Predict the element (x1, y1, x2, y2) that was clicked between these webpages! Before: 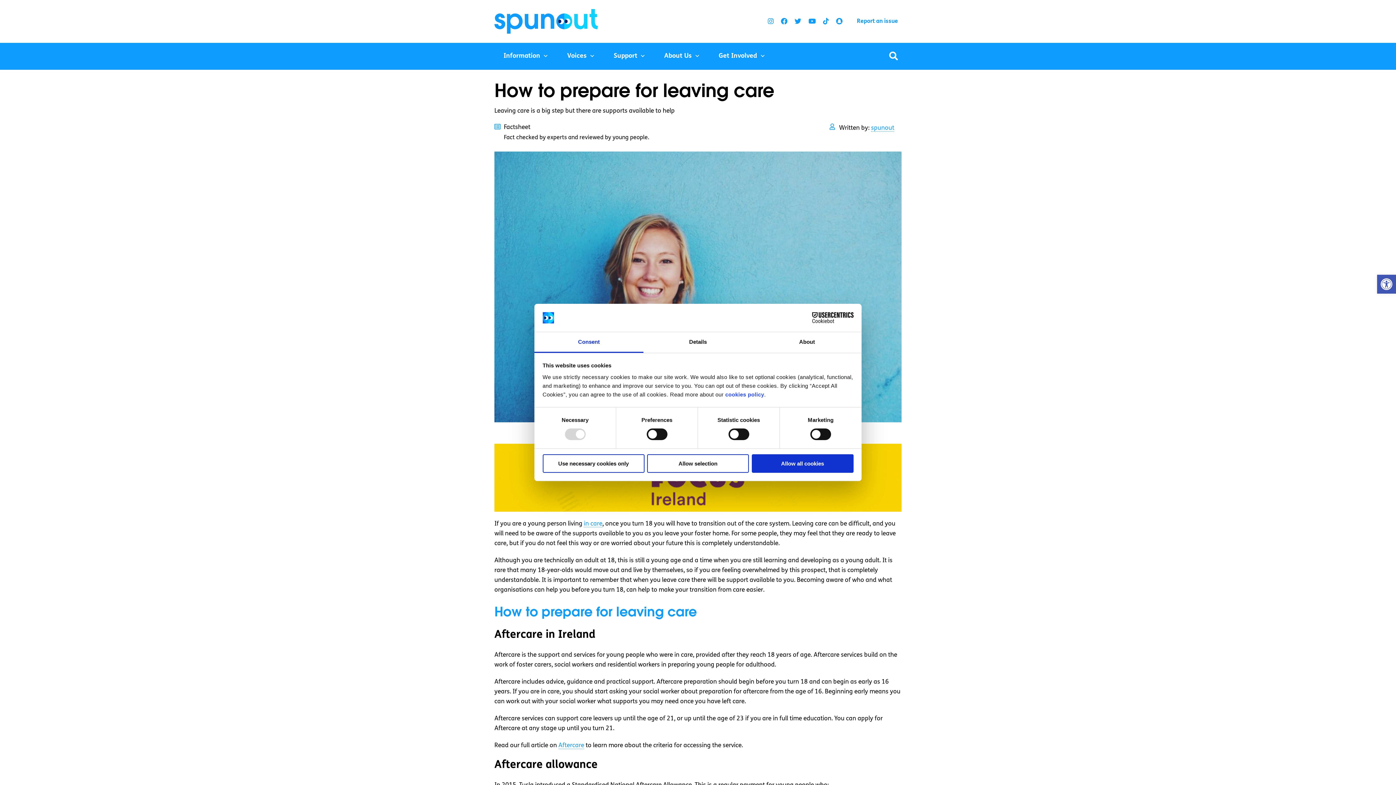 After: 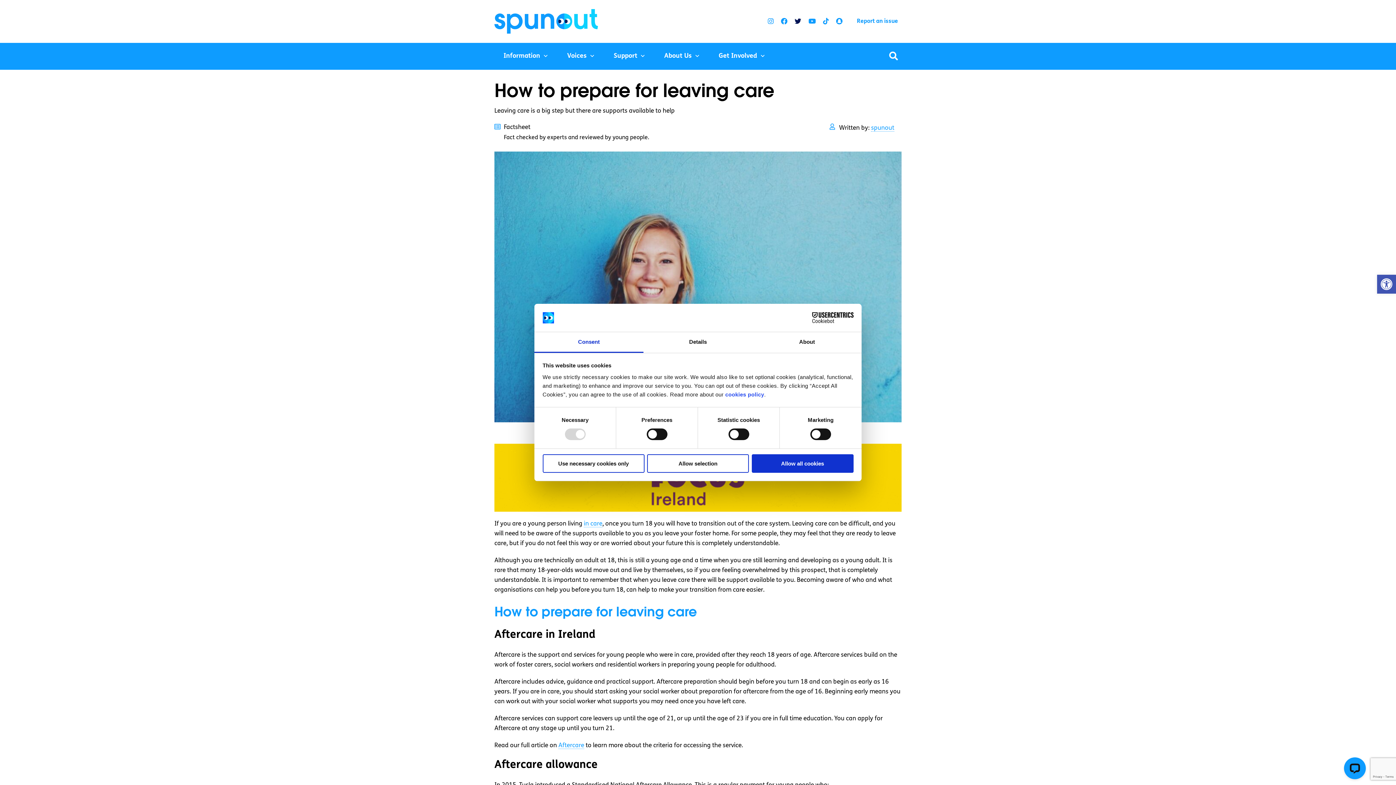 Action: bbox: (794, 17, 801, 25)